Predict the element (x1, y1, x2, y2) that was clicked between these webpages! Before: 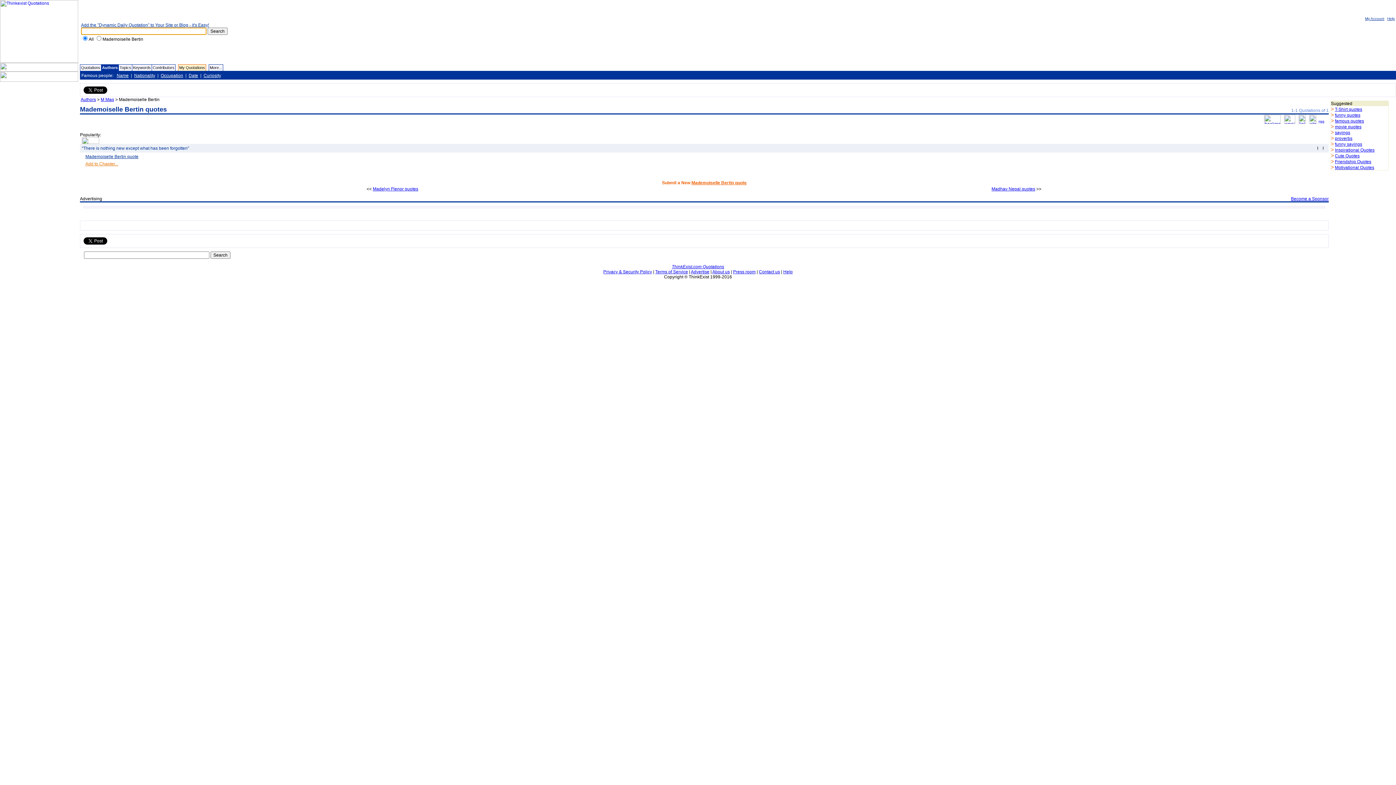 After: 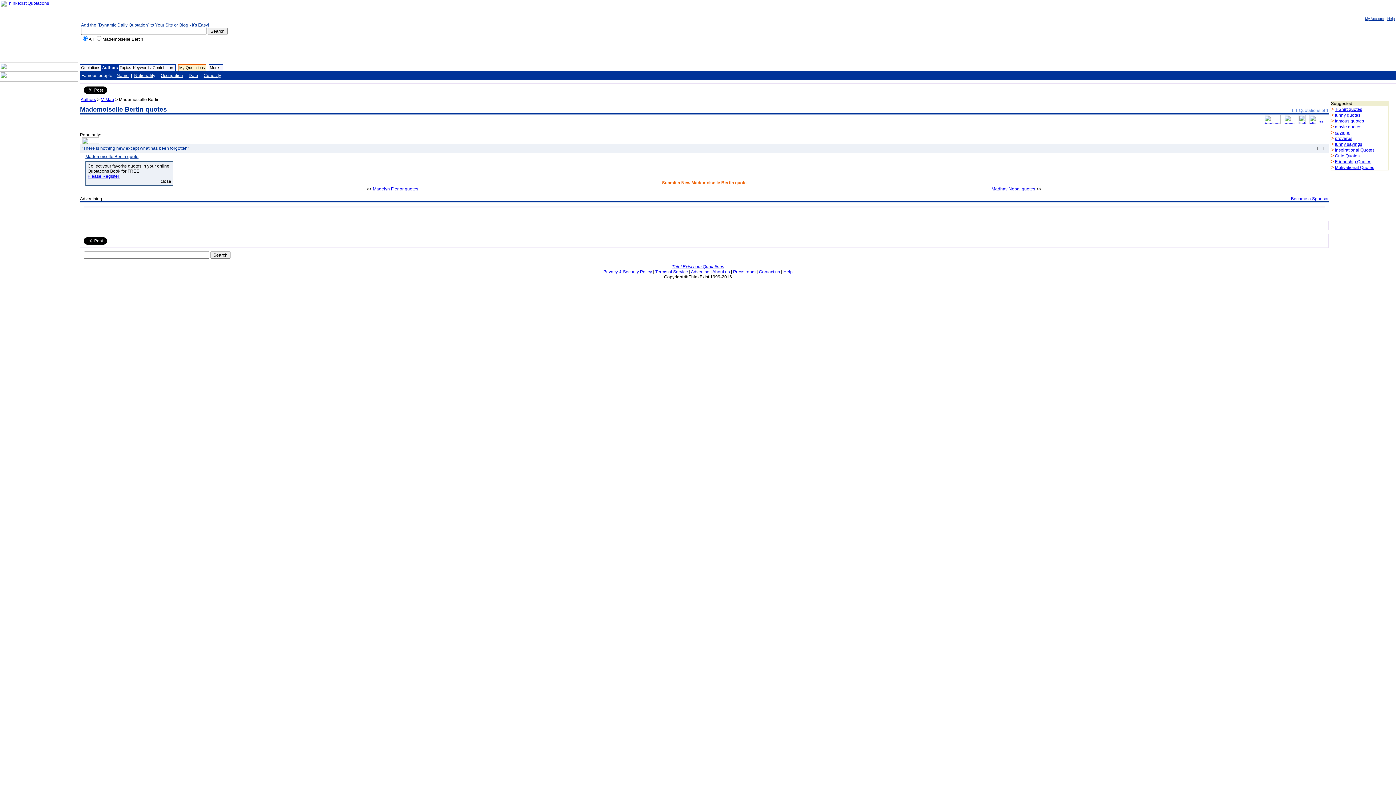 Action: bbox: (85, 161, 118, 166) label: Add to Chapter...